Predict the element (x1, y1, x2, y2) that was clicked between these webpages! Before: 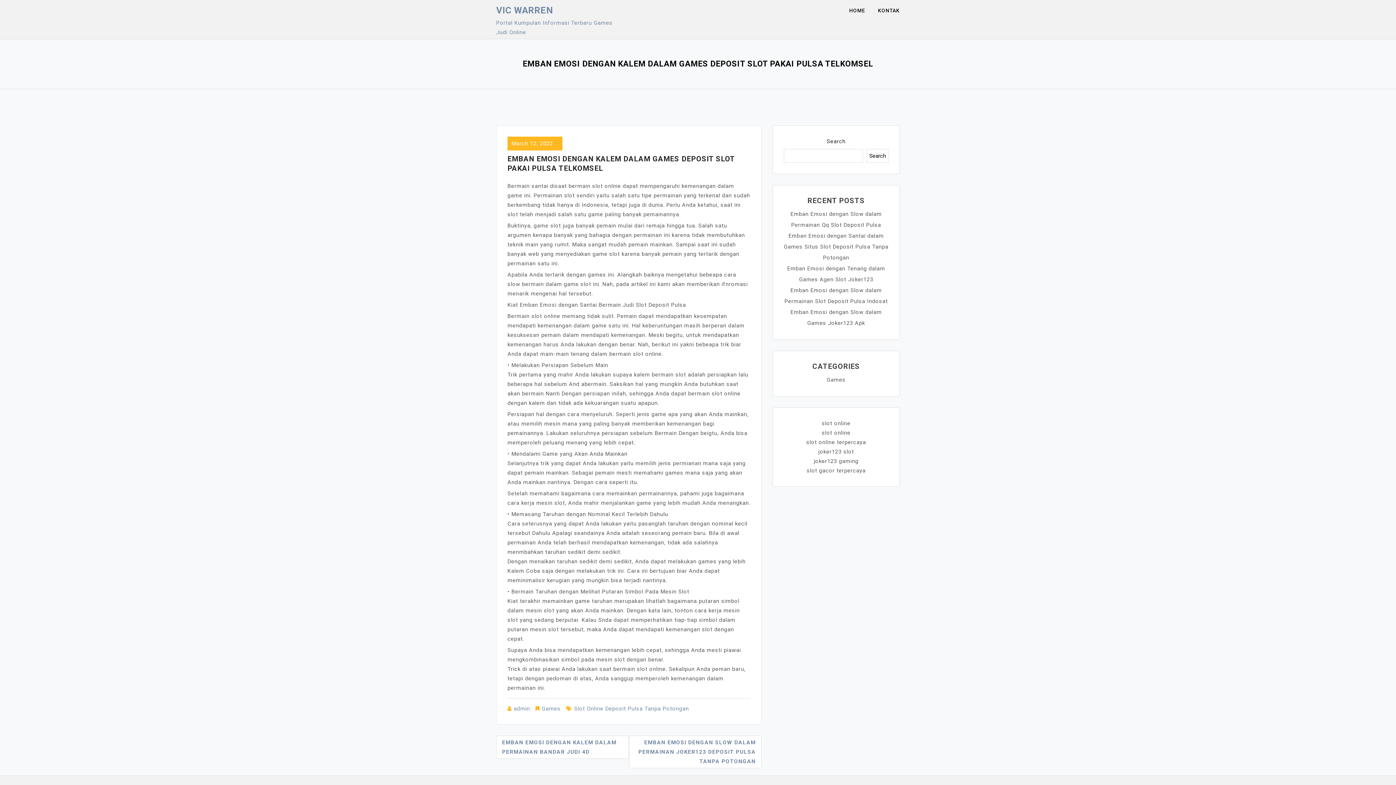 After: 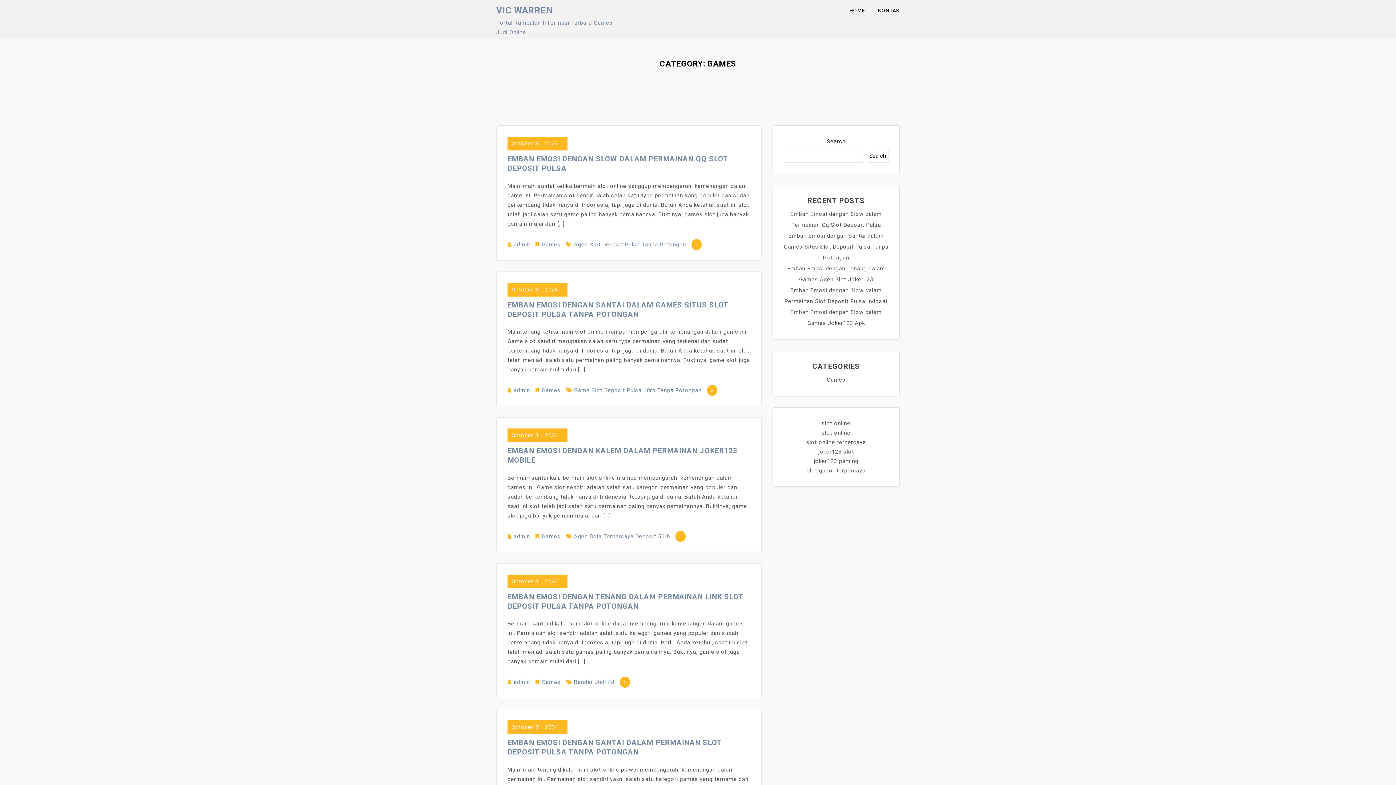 Action: label: Games bbox: (541, 705, 560, 712)